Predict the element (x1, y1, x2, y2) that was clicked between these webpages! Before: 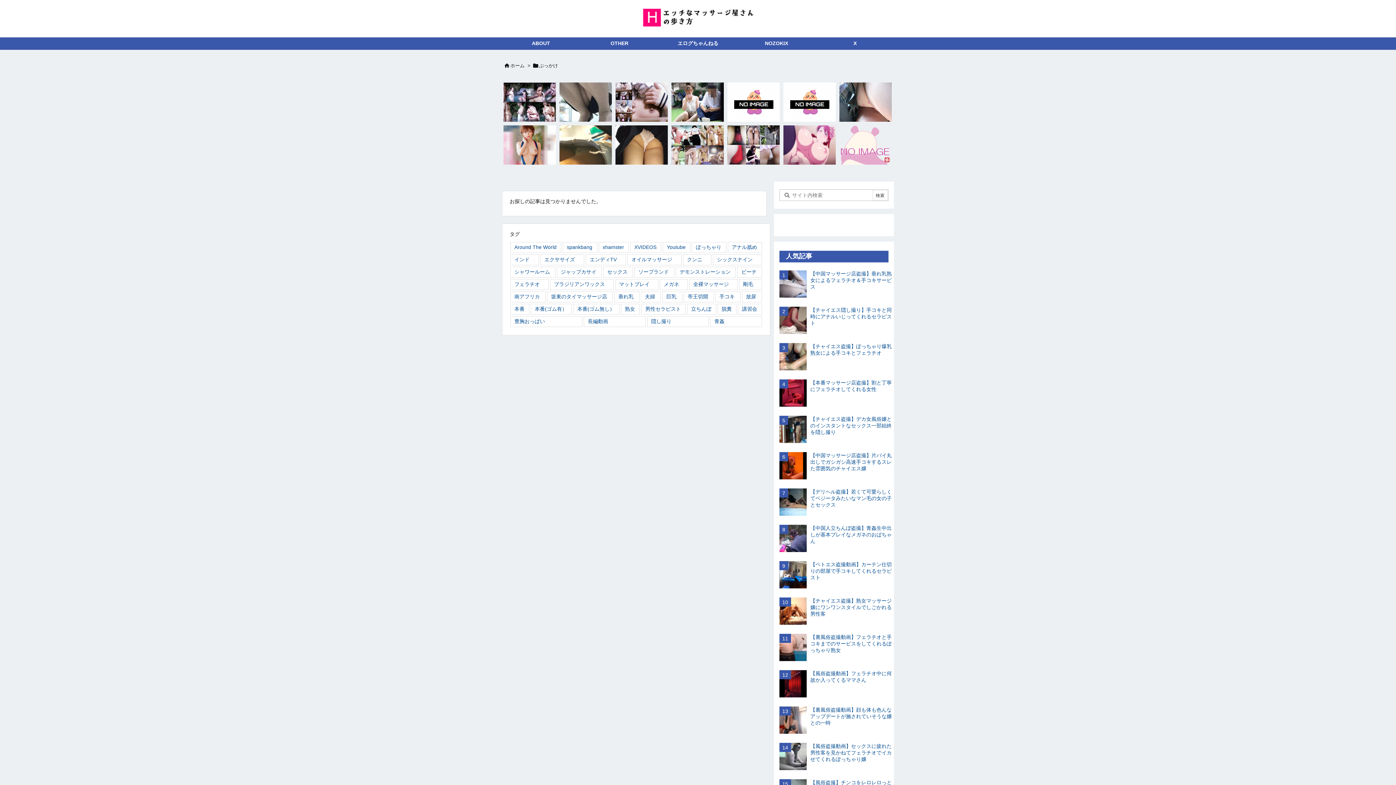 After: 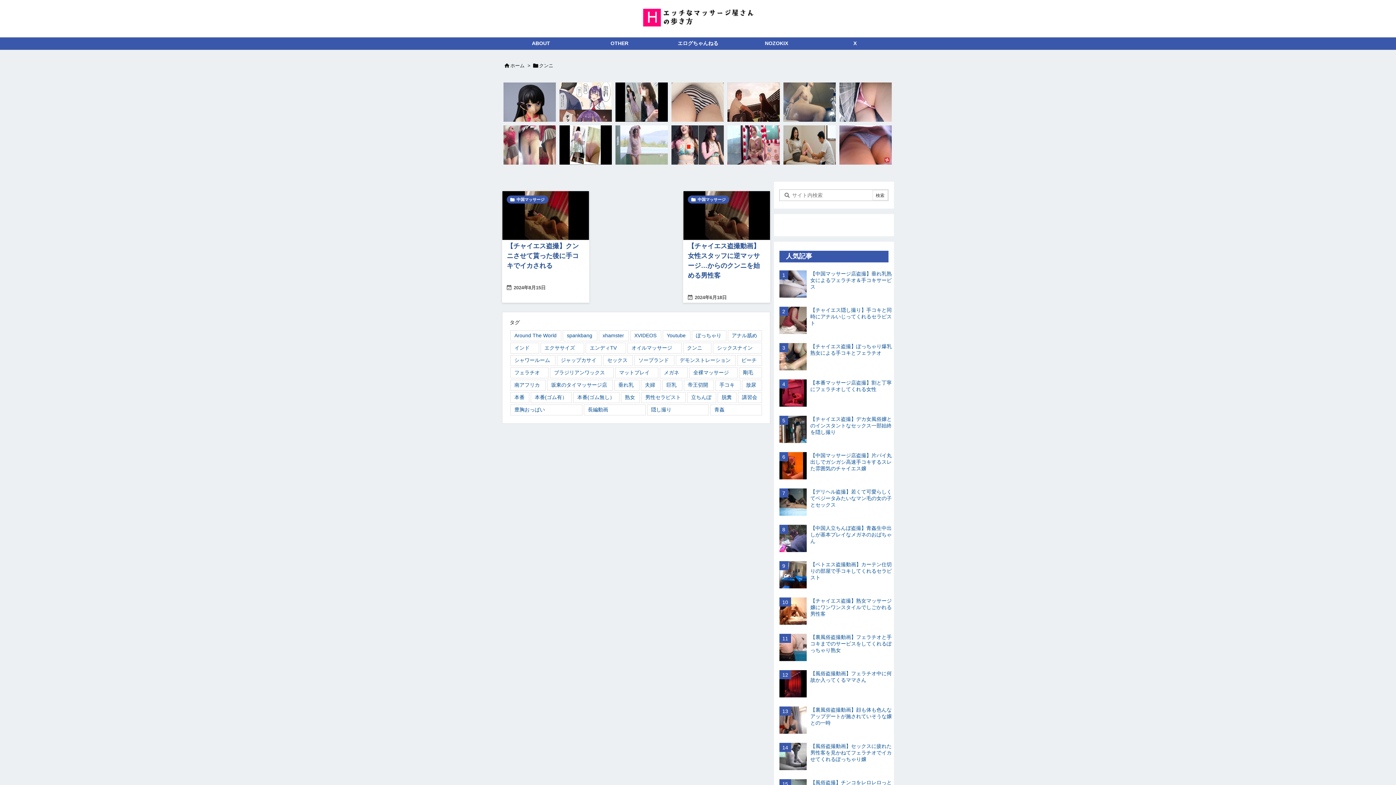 Action: label: クンニ (2個の項目) bbox: (683, 254, 711, 265)